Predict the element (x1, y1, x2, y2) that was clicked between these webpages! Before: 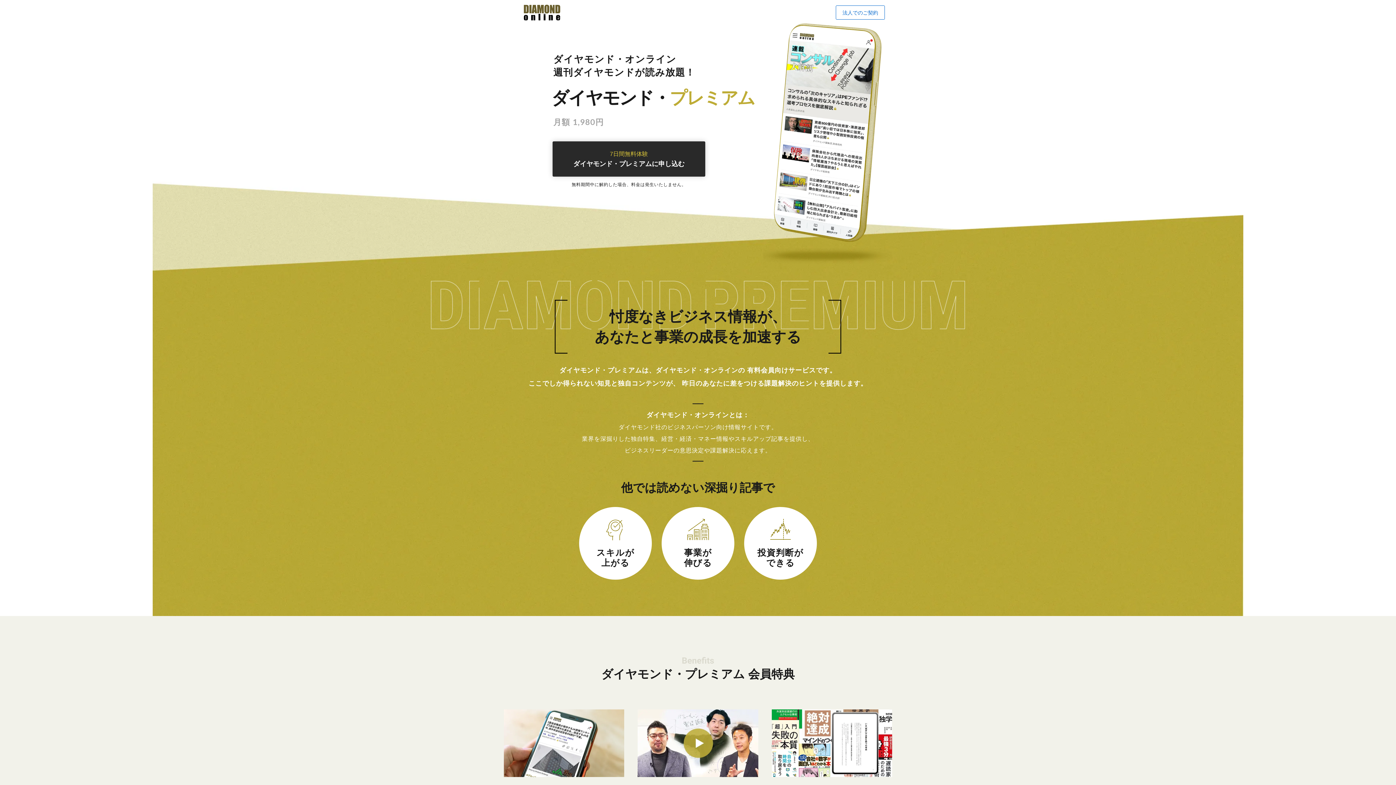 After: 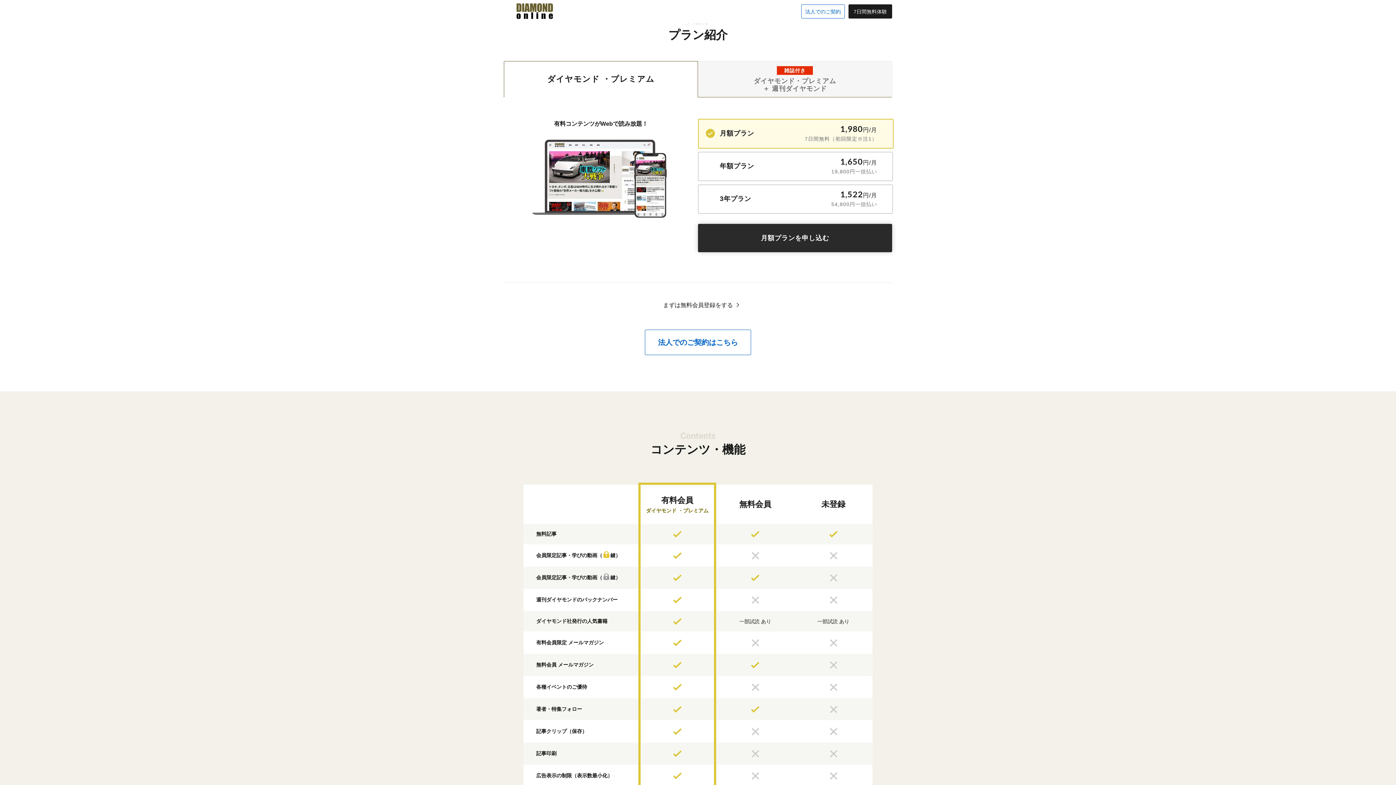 Action: label: 7日間無料体験
ダイヤモンド・プレミアムに申し込む bbox: (552, 141, 705, 176)